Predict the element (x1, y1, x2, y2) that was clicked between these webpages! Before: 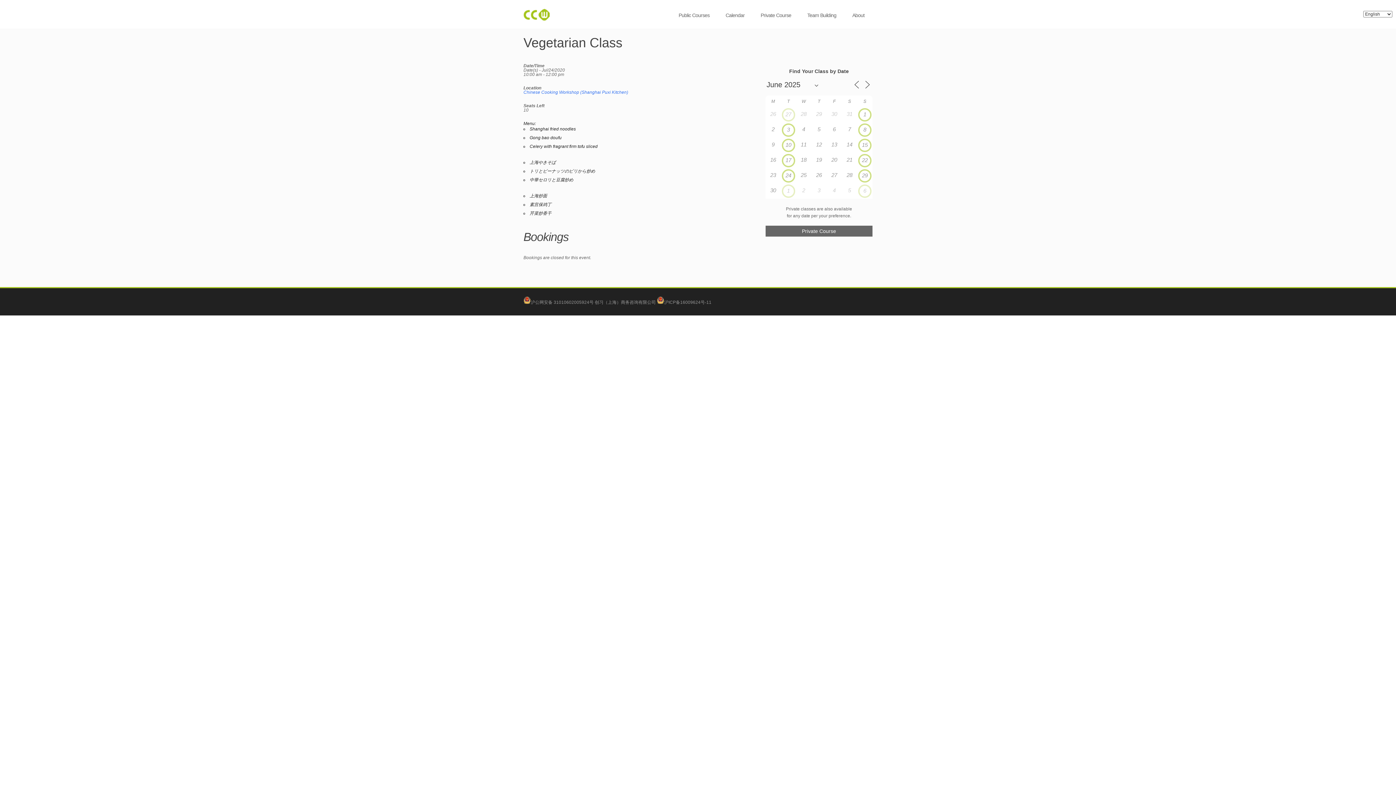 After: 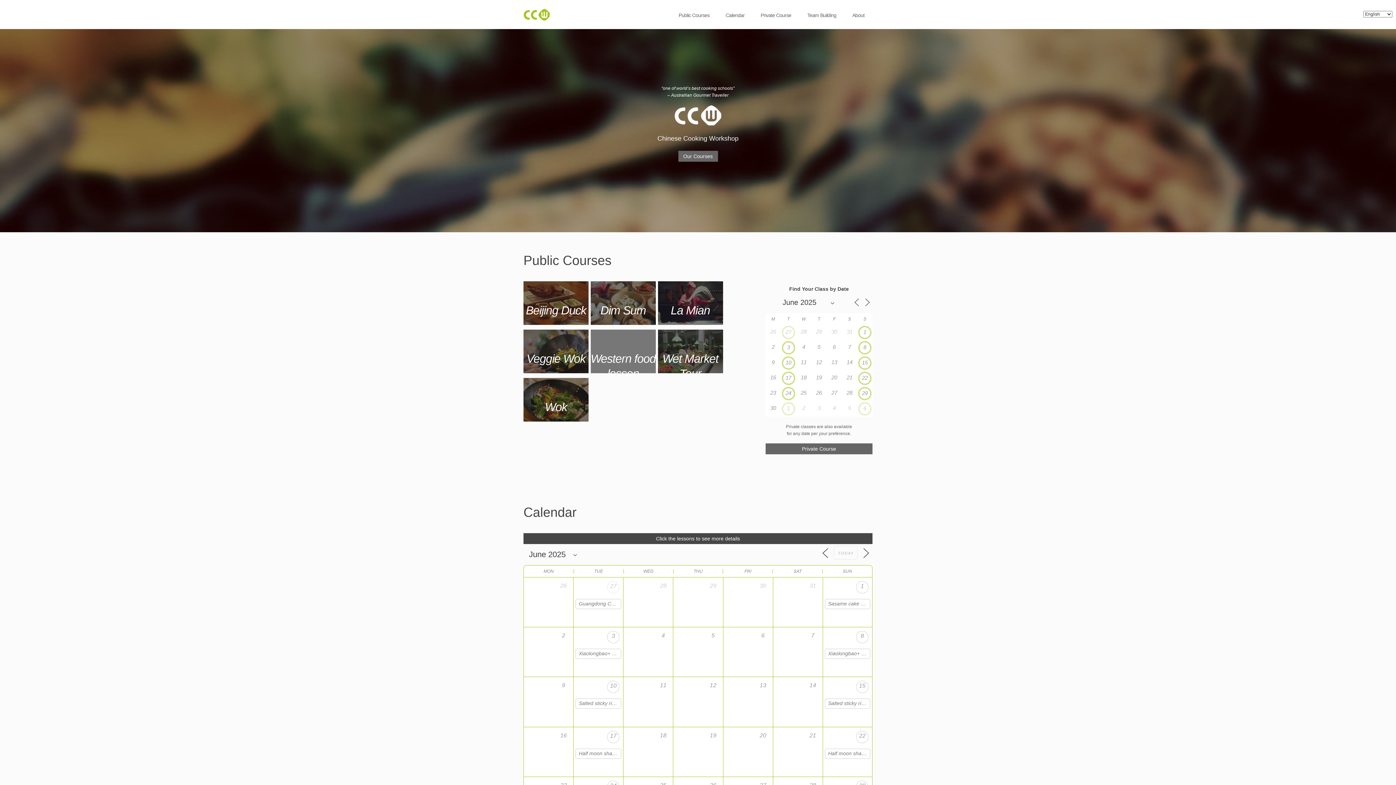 Action: bbox: (523, 17, 549, 31)